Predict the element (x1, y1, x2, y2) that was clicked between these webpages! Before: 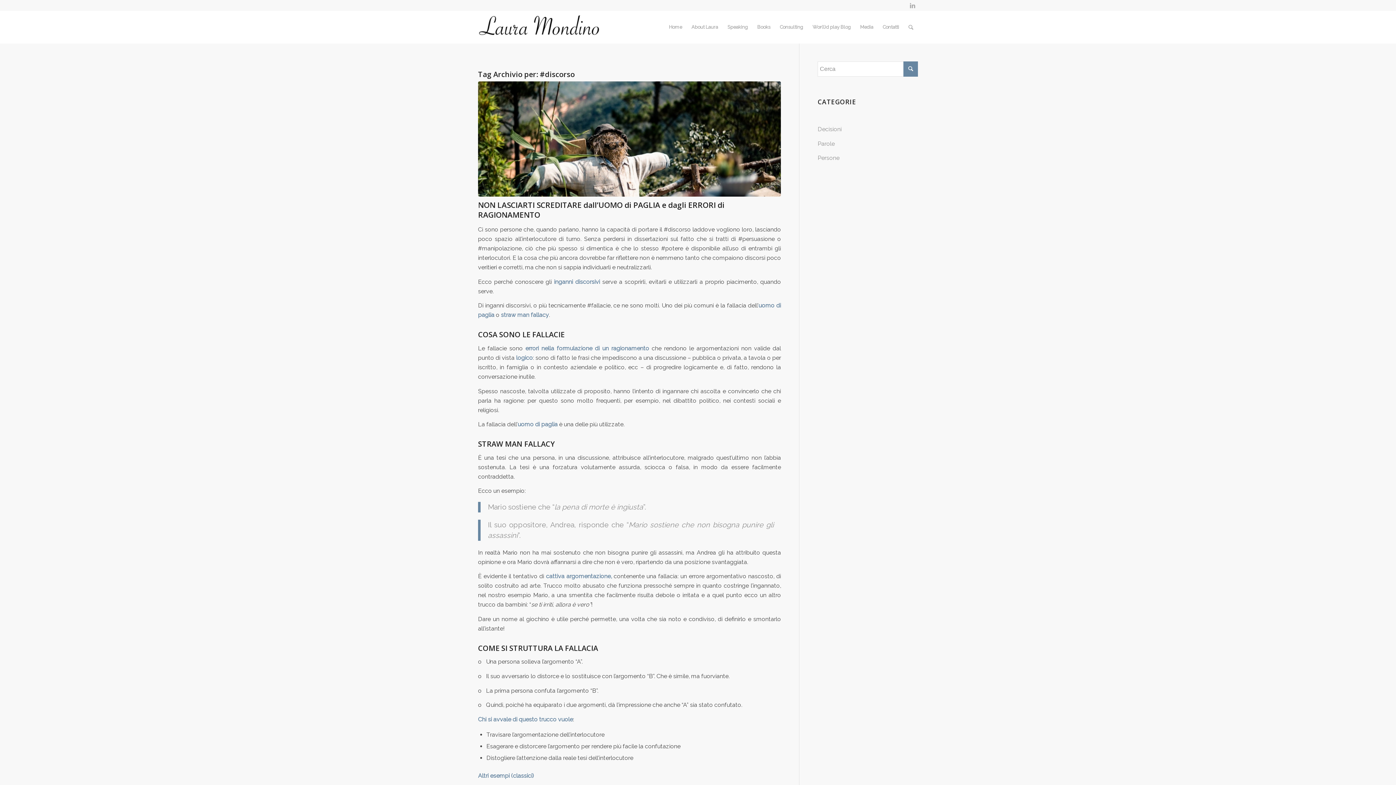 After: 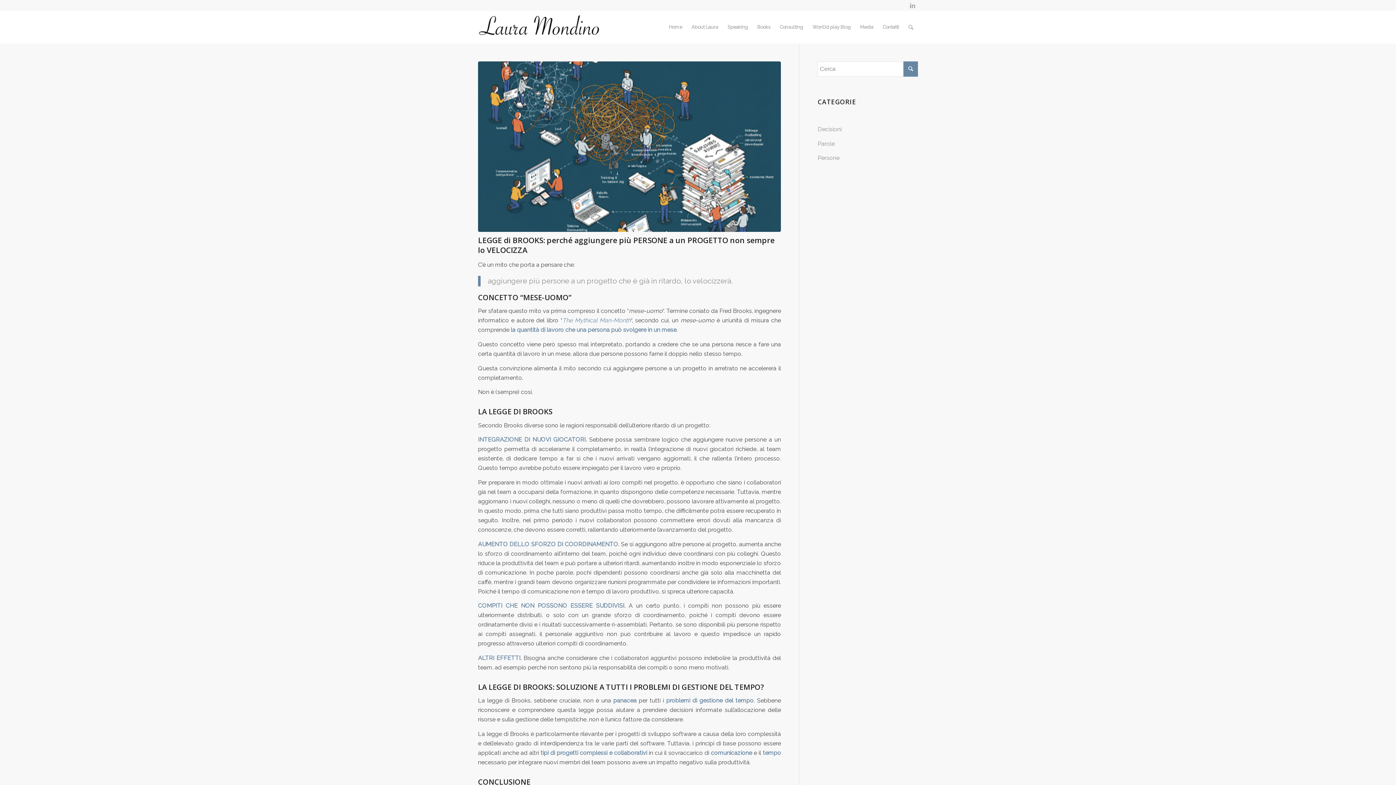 Action: label: Decisioni bbox: (817, 125, 841, 132)